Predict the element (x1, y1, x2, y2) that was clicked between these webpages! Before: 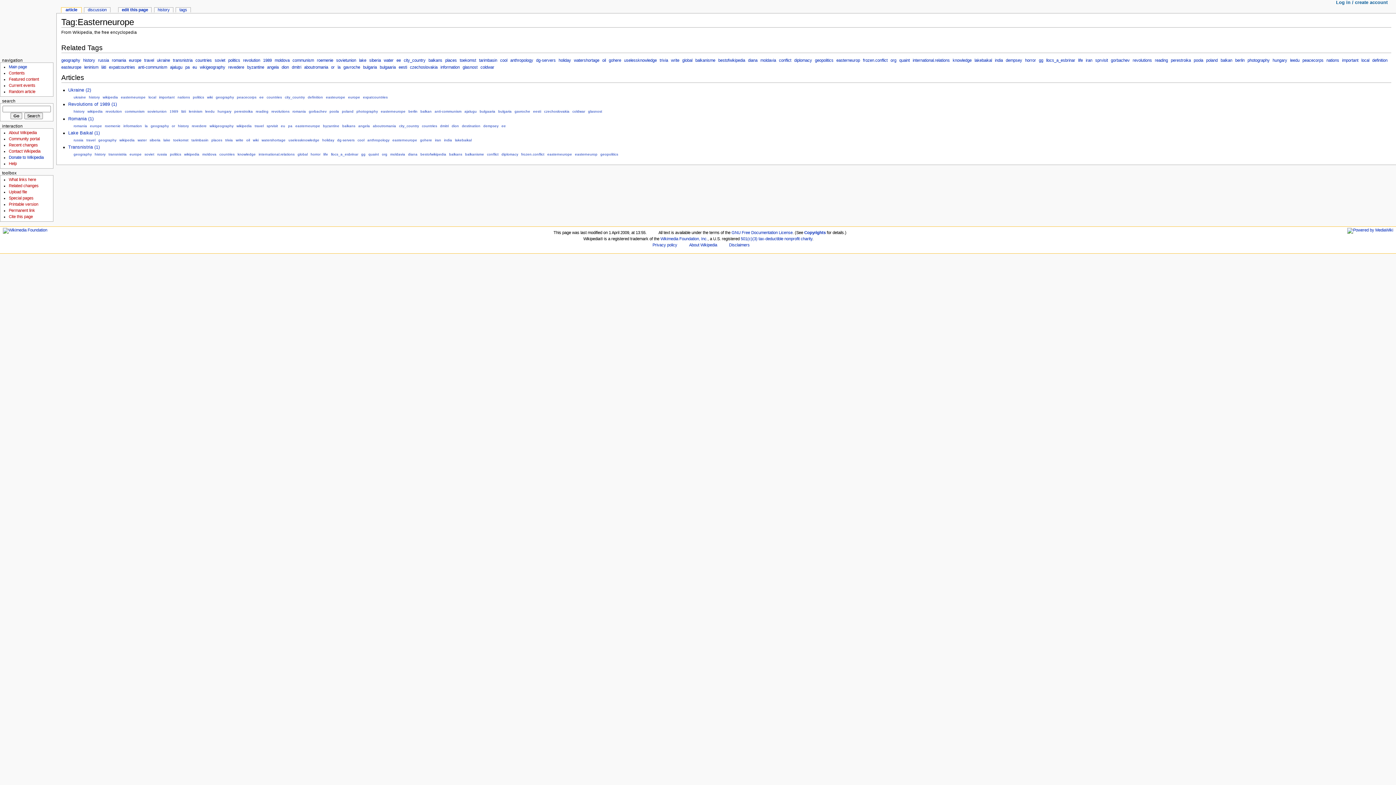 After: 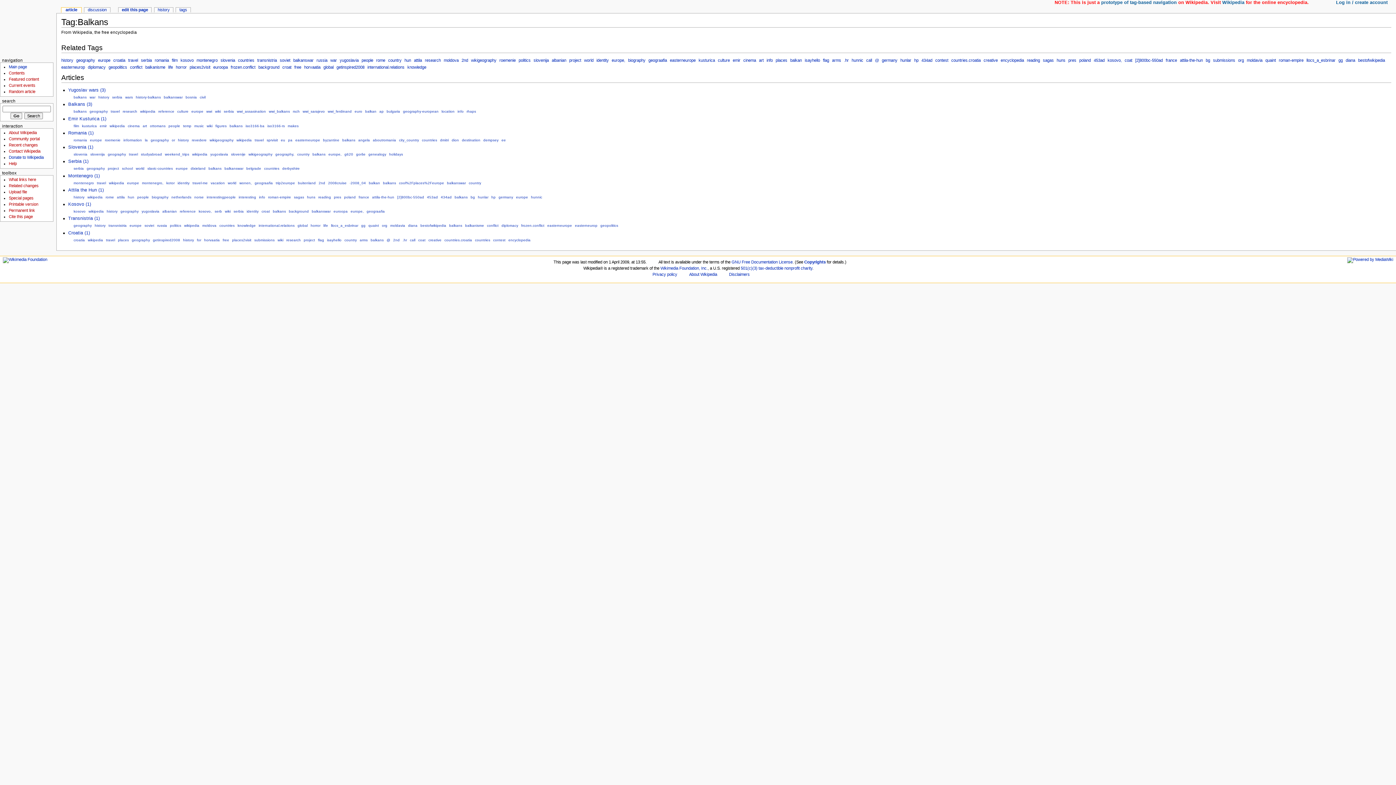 Action: bbox: (449, 152, 462, 156) label: balkans